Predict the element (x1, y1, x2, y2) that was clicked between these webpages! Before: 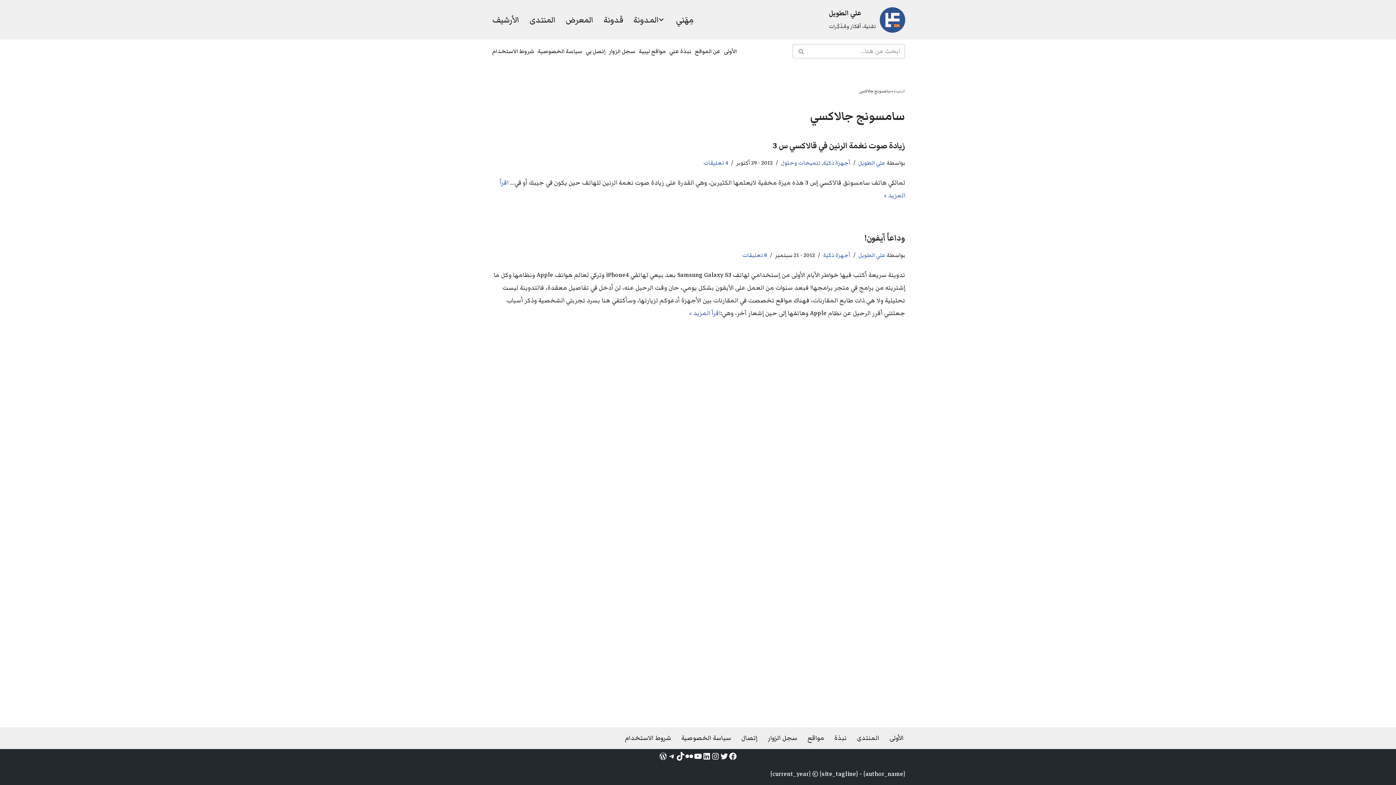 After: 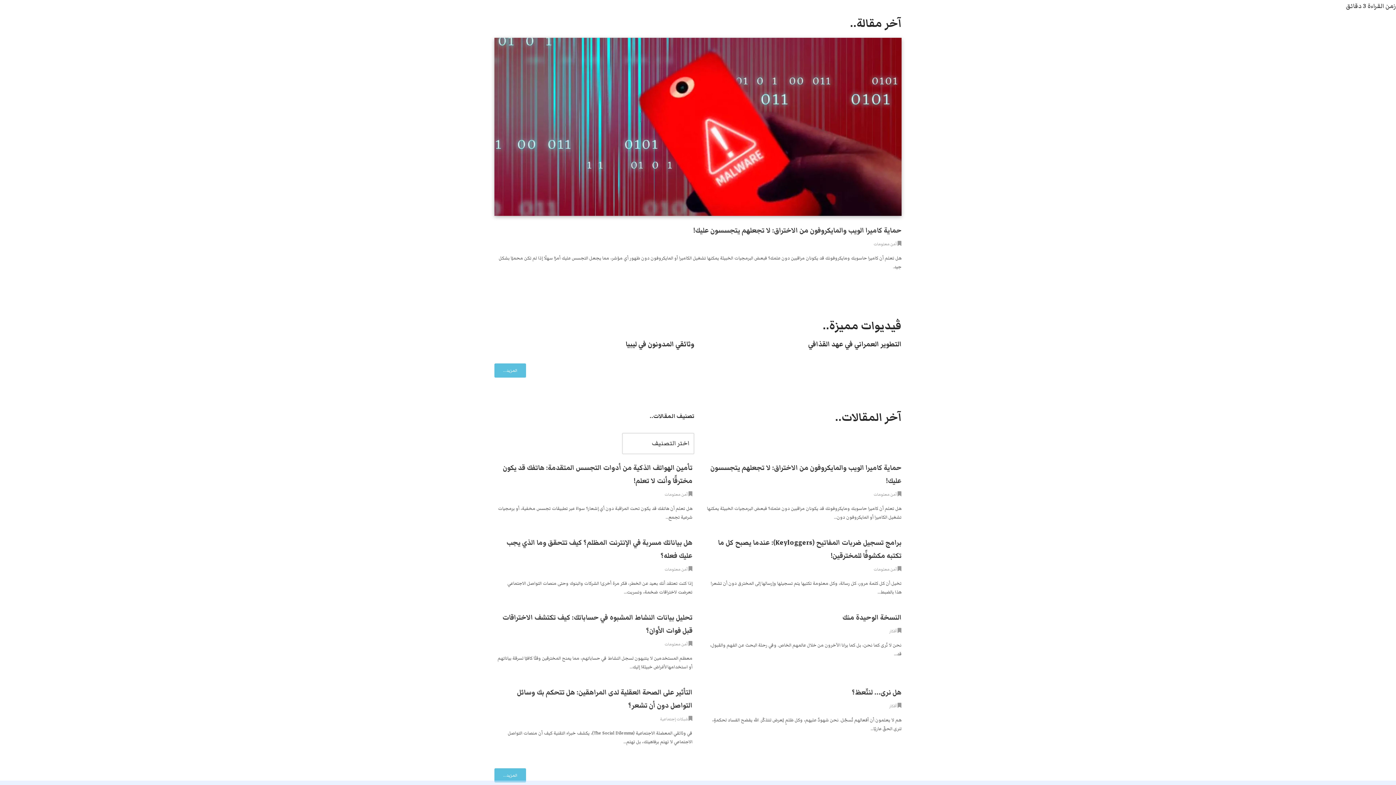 Action: label: الأولى bbox: (889, 732, 904, 745)